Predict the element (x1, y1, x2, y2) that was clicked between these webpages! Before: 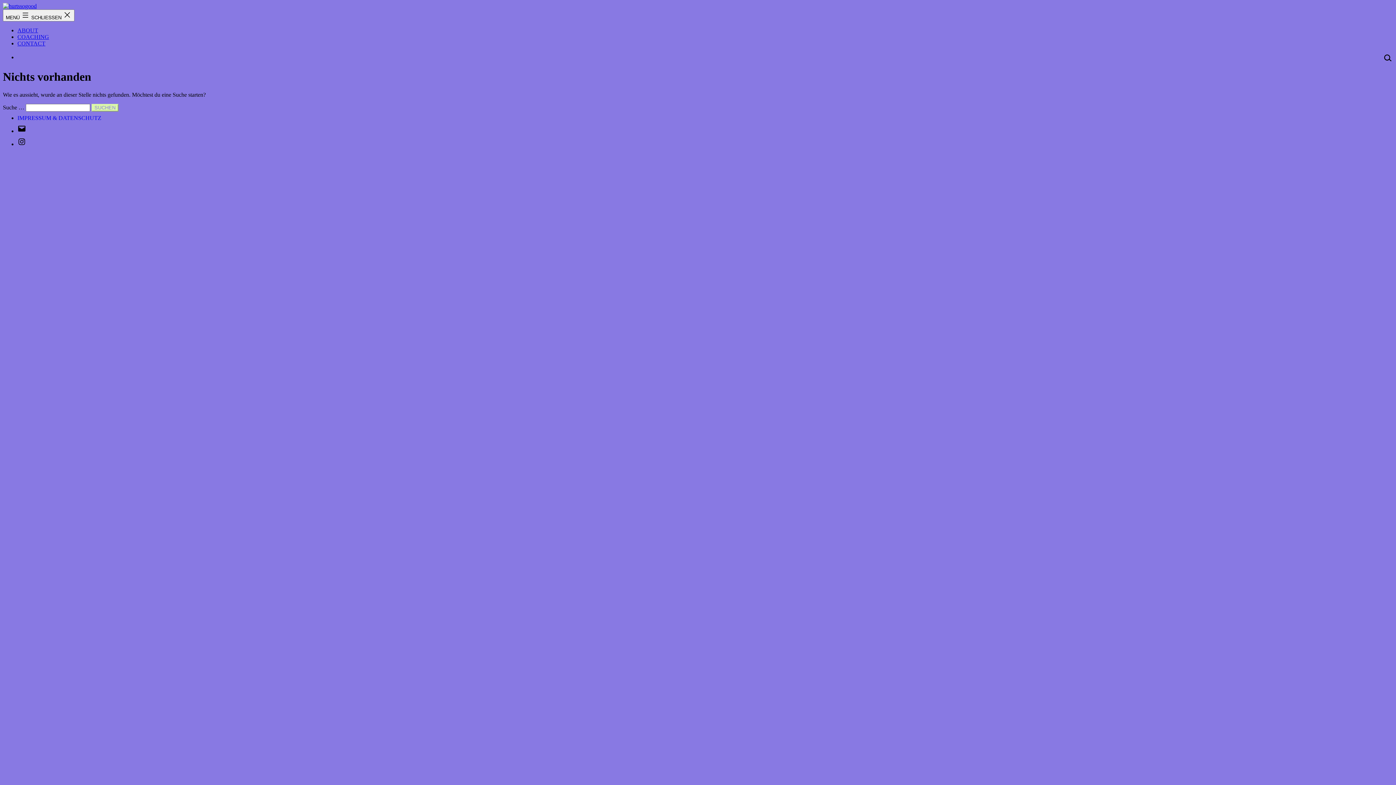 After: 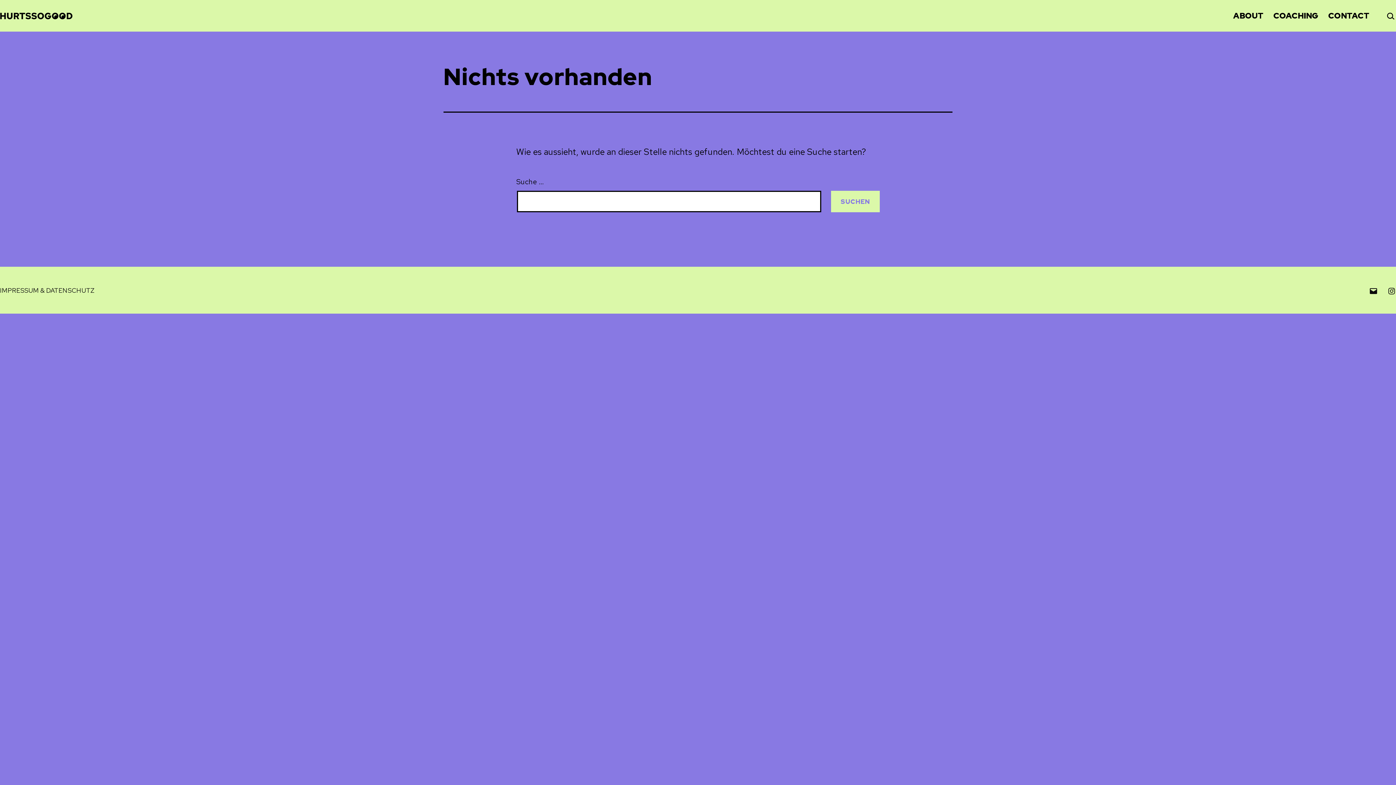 Action: label: COACHING bbox: (17, 33, 49, 40)